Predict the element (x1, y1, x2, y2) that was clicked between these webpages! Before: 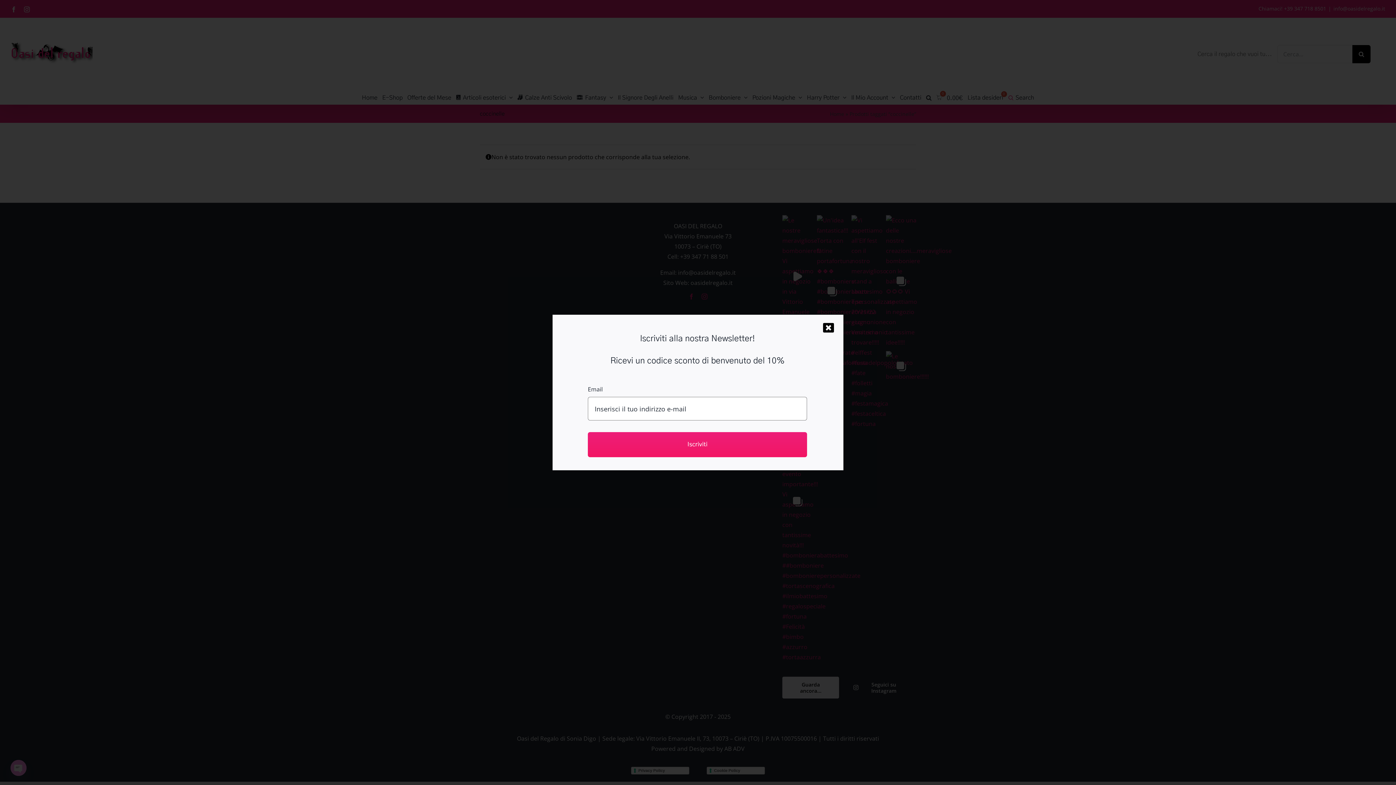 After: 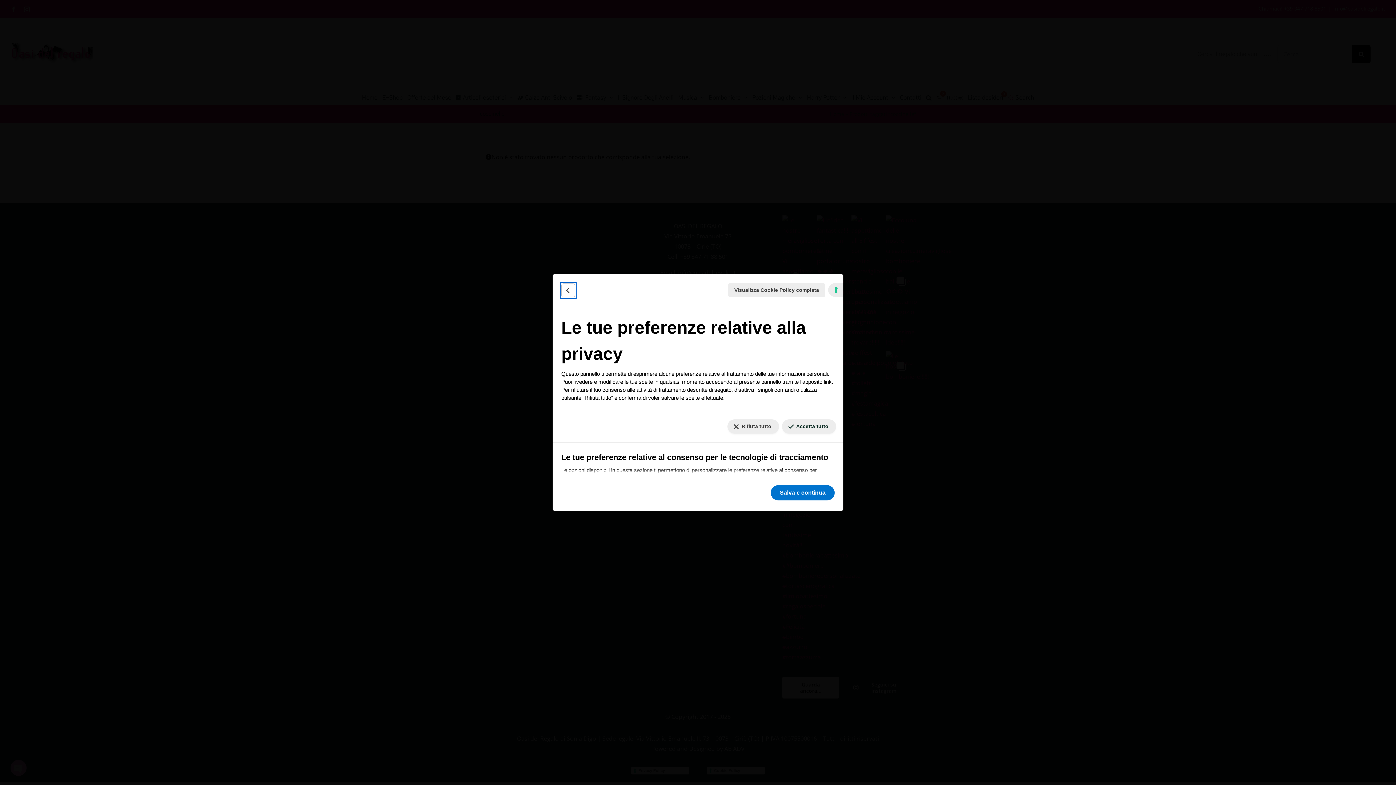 Action: label: Le tue preferenze relative al consenso per le tecnologie di tracciamento bbox: (1384, 784, 1390, 785)